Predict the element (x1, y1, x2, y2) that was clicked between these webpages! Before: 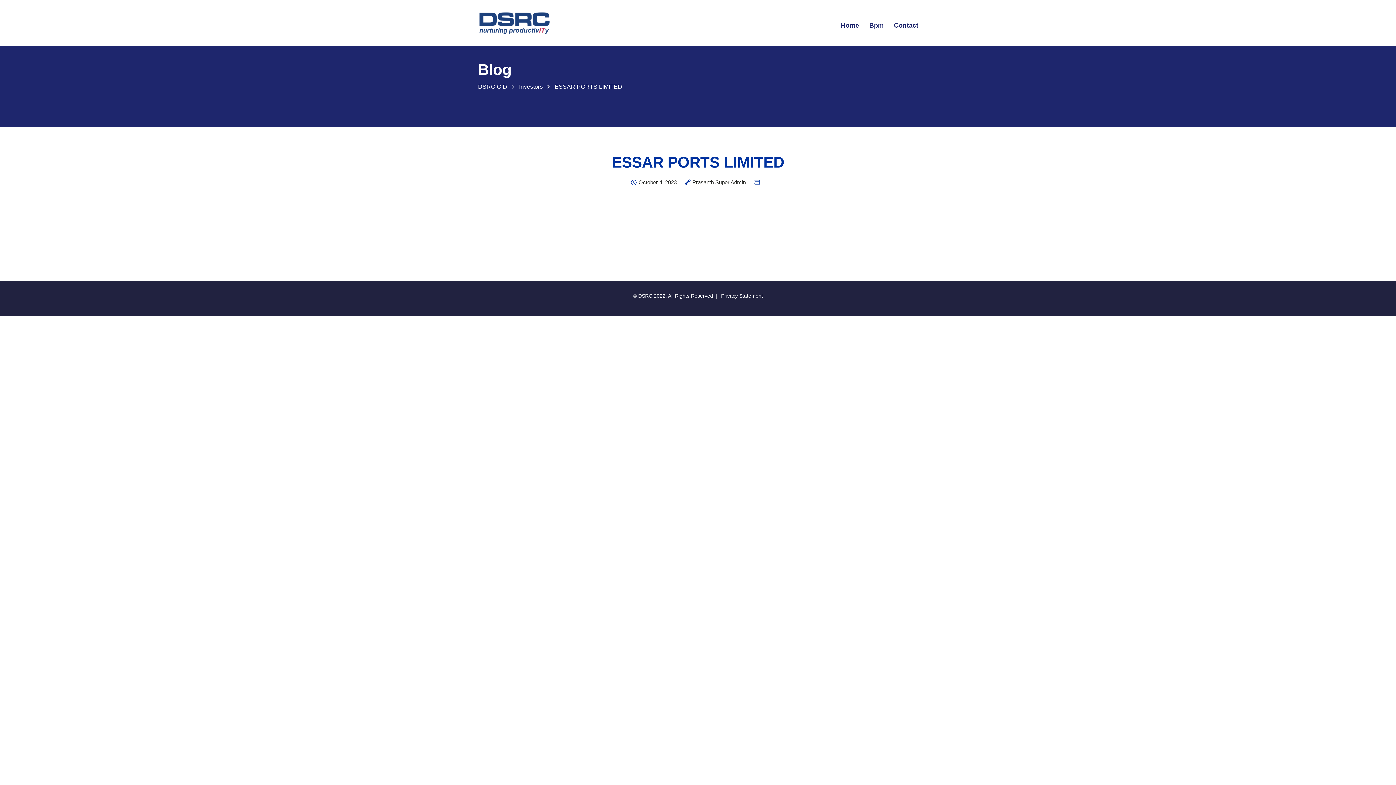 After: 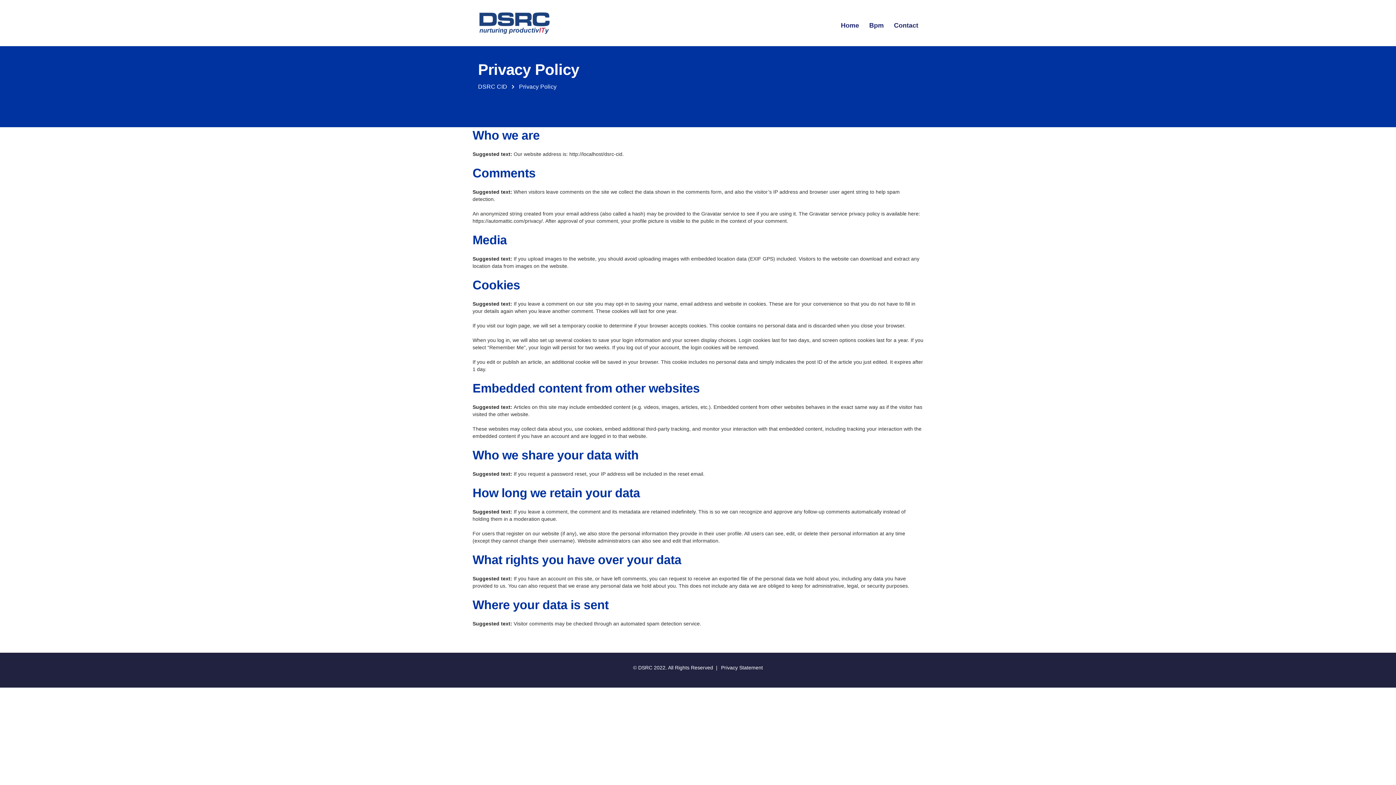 Action: bbox: (721, 293, 763, 298) label: Privacy Statement